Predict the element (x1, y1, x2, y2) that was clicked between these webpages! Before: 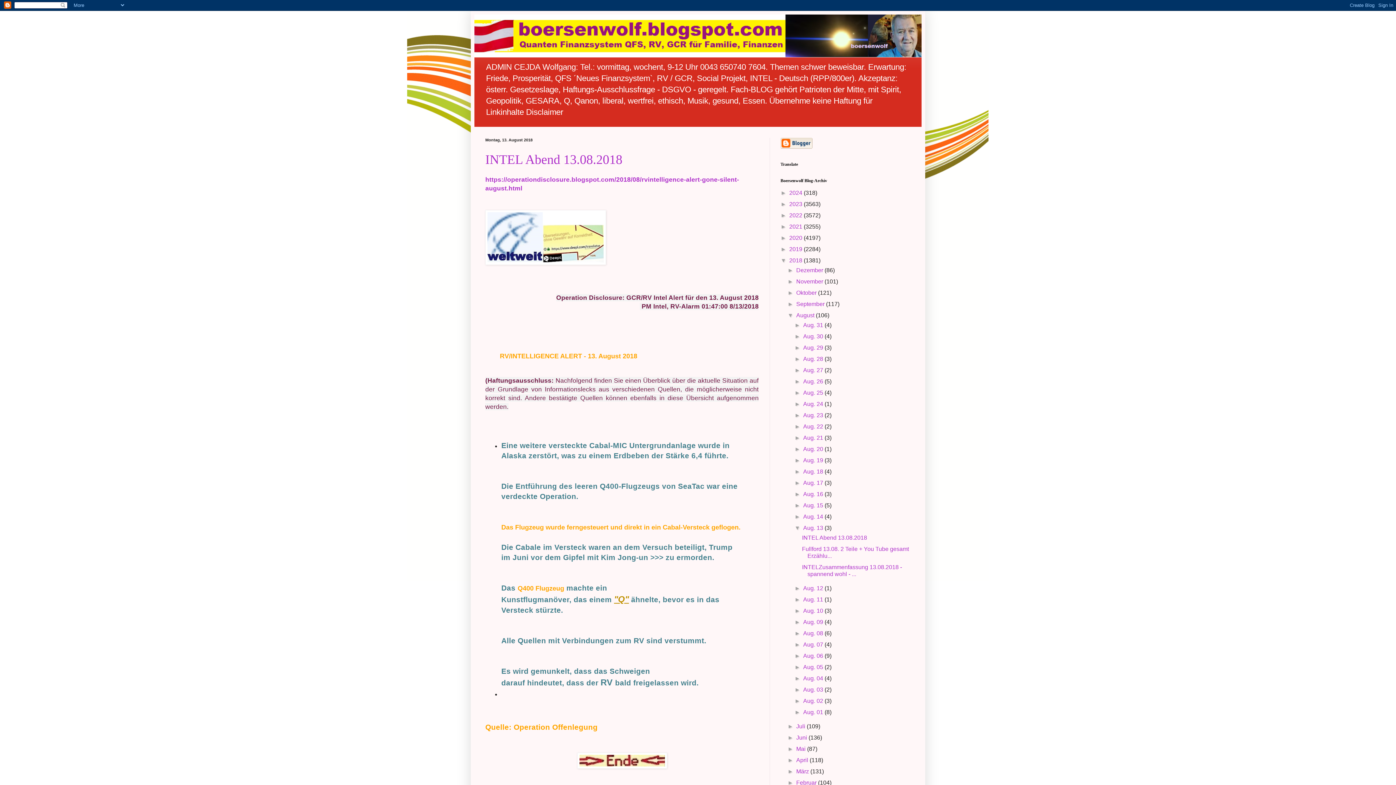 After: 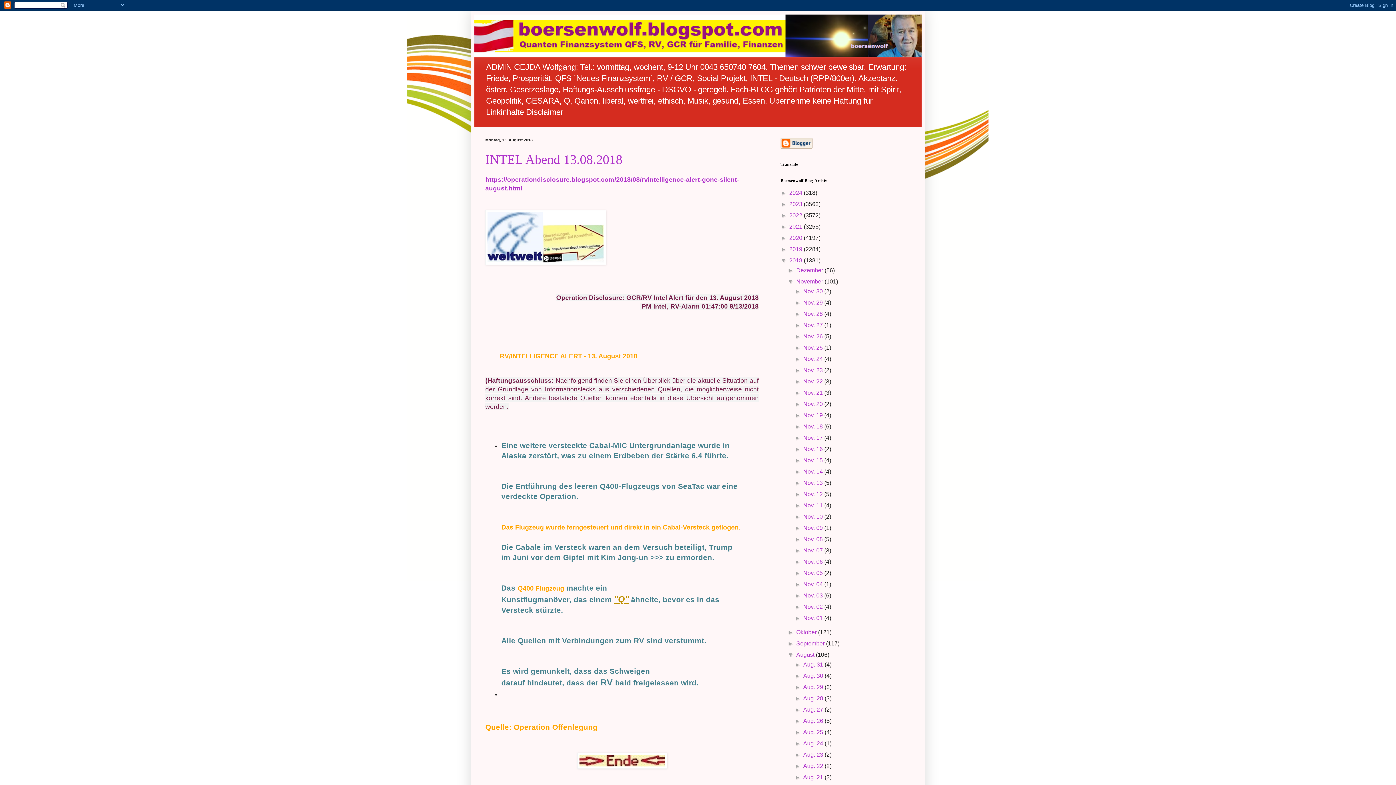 Action: label: ►   bbox: (787, 278, 796, 284)